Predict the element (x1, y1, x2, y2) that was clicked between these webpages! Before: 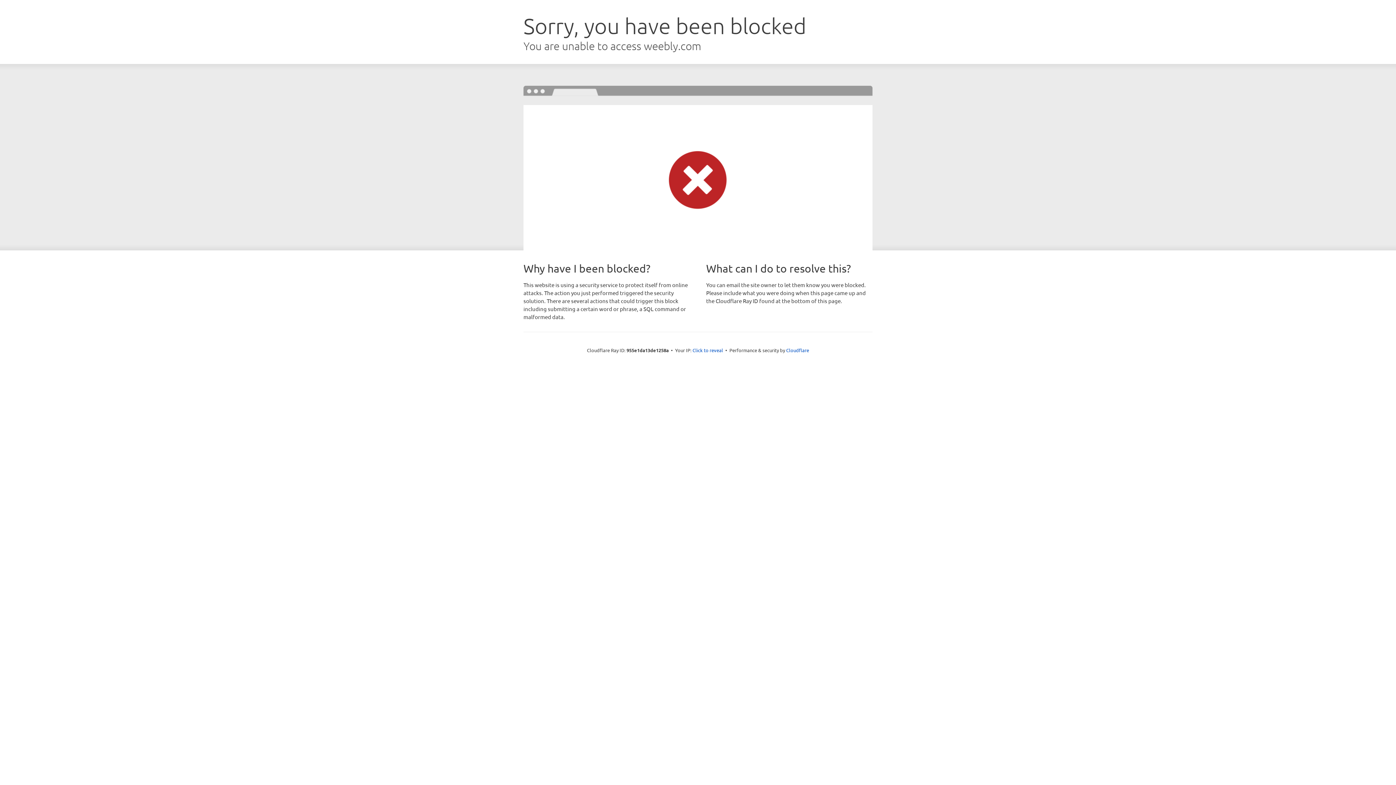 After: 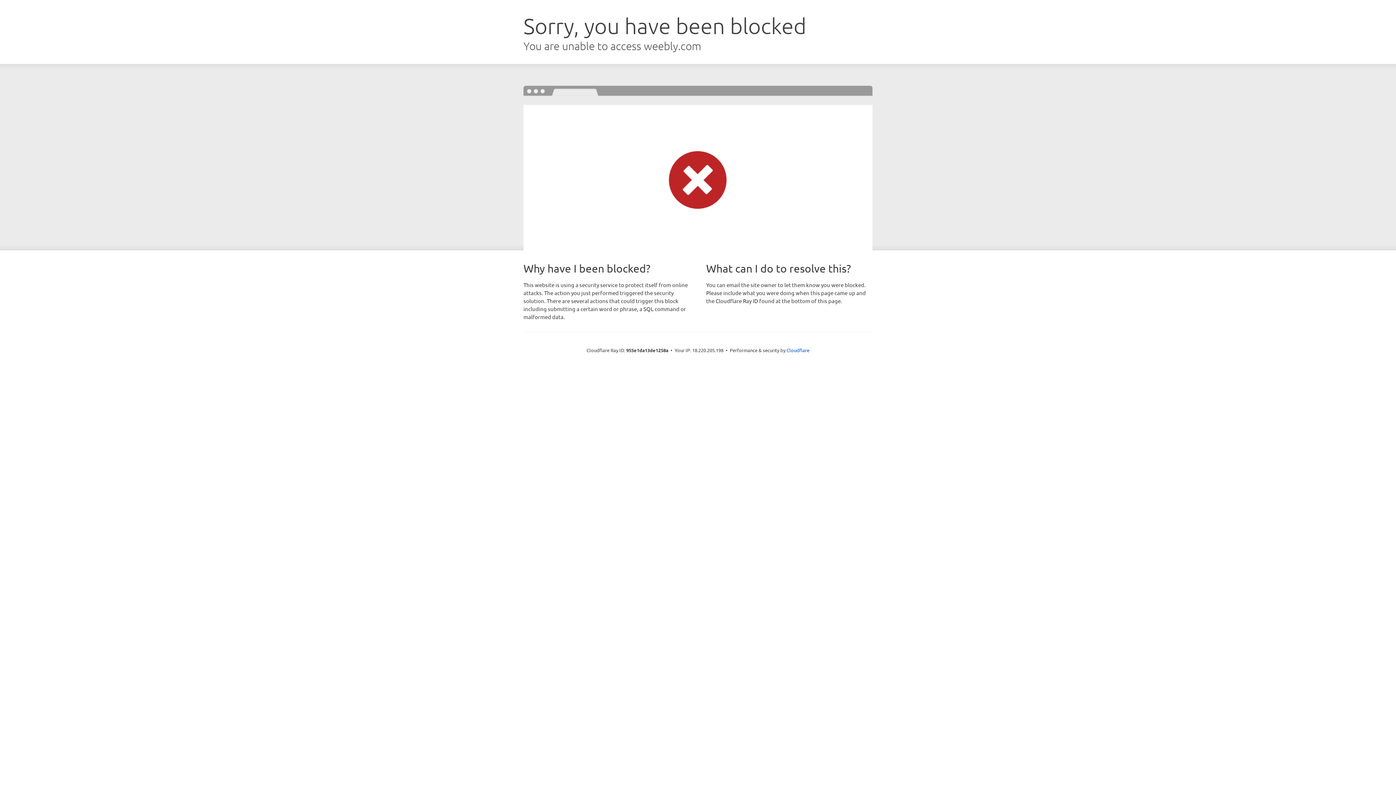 Action: bbox: (692, 346, 723, 353) label: Click to reveal